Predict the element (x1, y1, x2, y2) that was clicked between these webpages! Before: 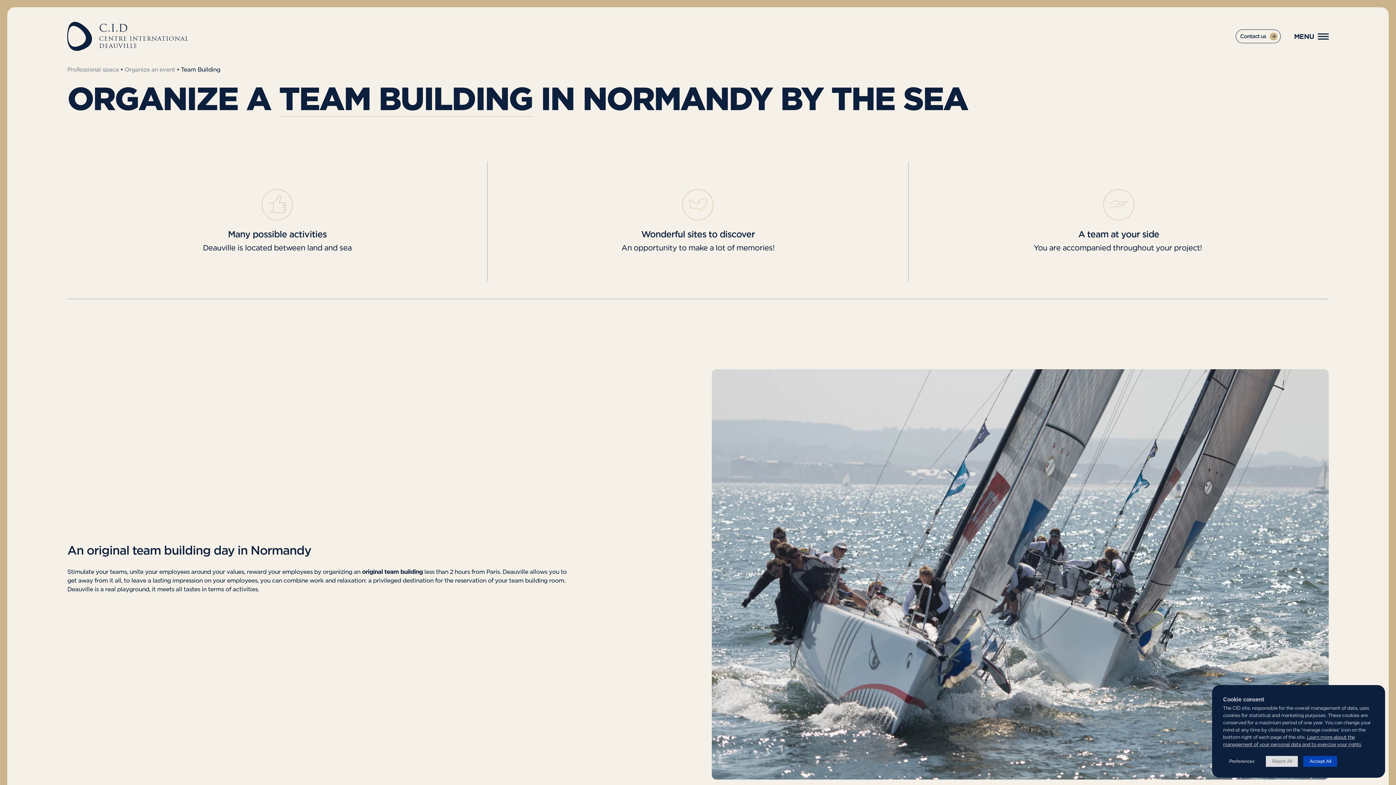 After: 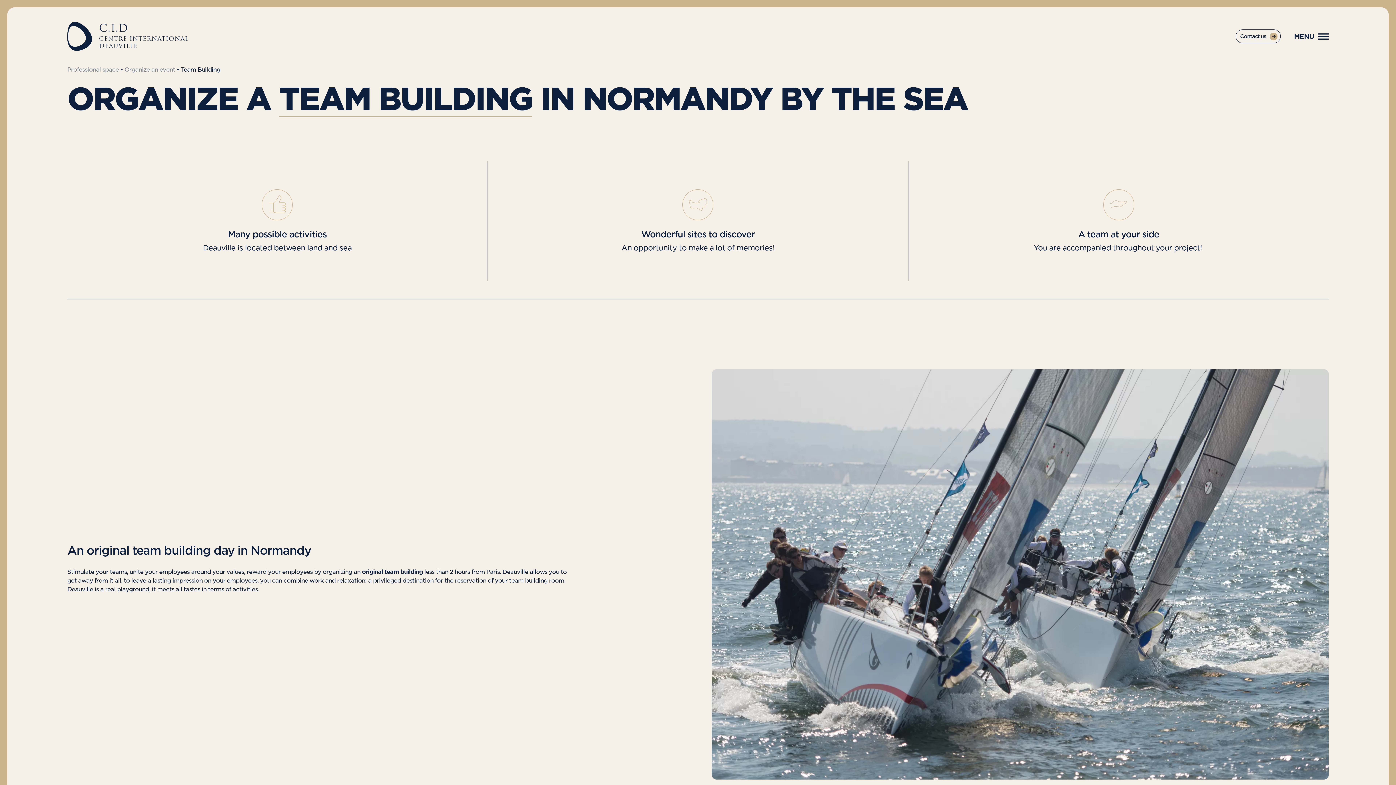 Action: label: Accept All bbox: (1303, 756, 1337, 767)